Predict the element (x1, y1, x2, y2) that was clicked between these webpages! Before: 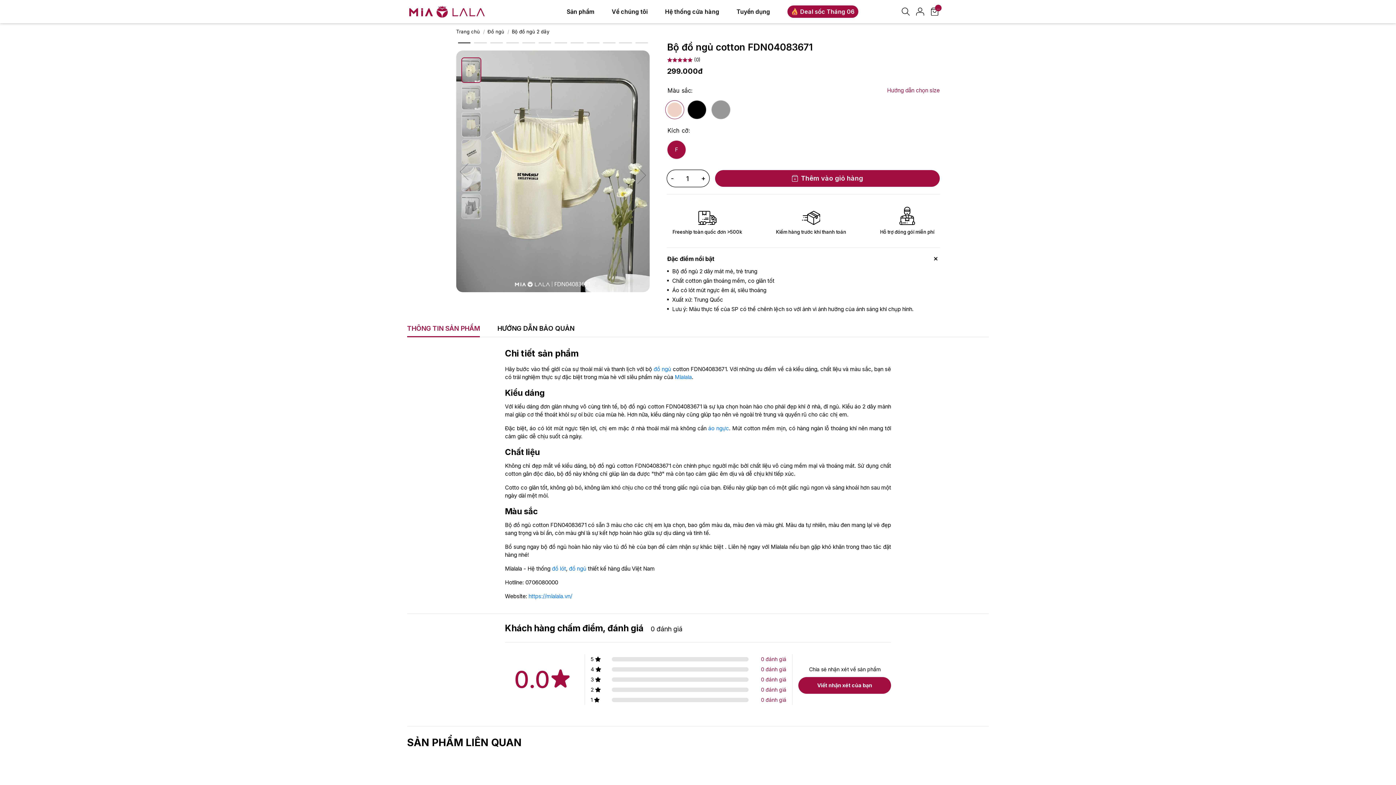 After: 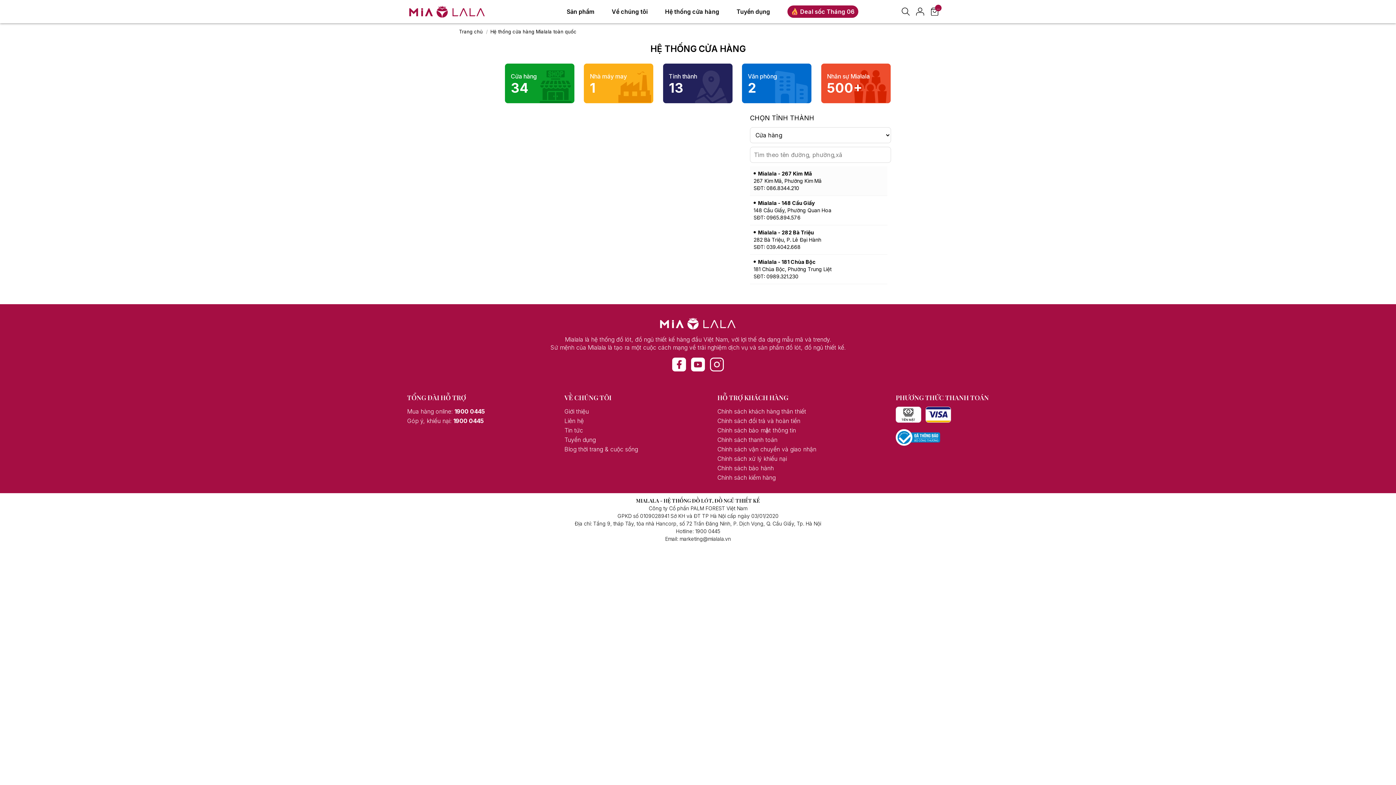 Action: bbox: (665, 0, 719, 23) label: Hệ thống cửa hàng